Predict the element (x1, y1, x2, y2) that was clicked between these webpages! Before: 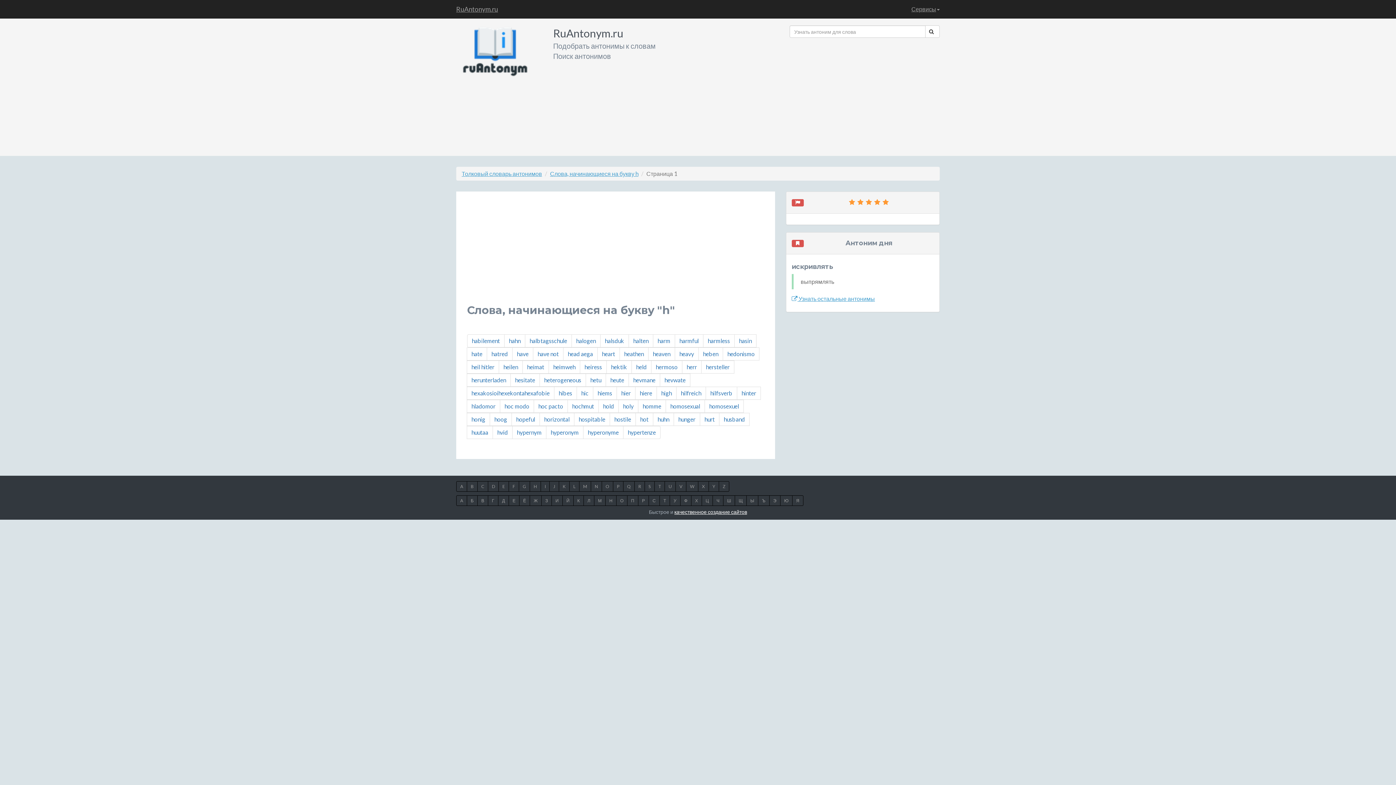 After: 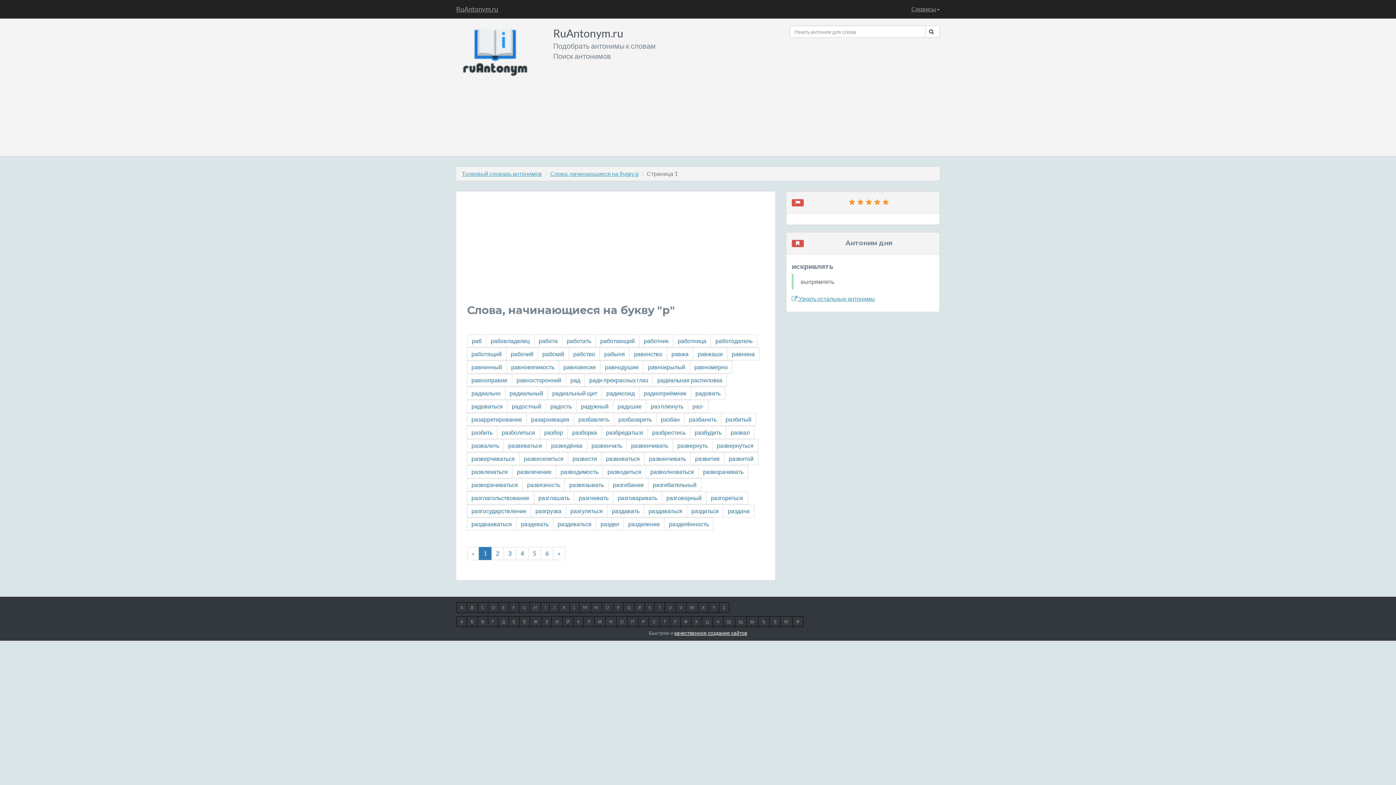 Action: label: Р bbox: (638, 495, 649, 506)